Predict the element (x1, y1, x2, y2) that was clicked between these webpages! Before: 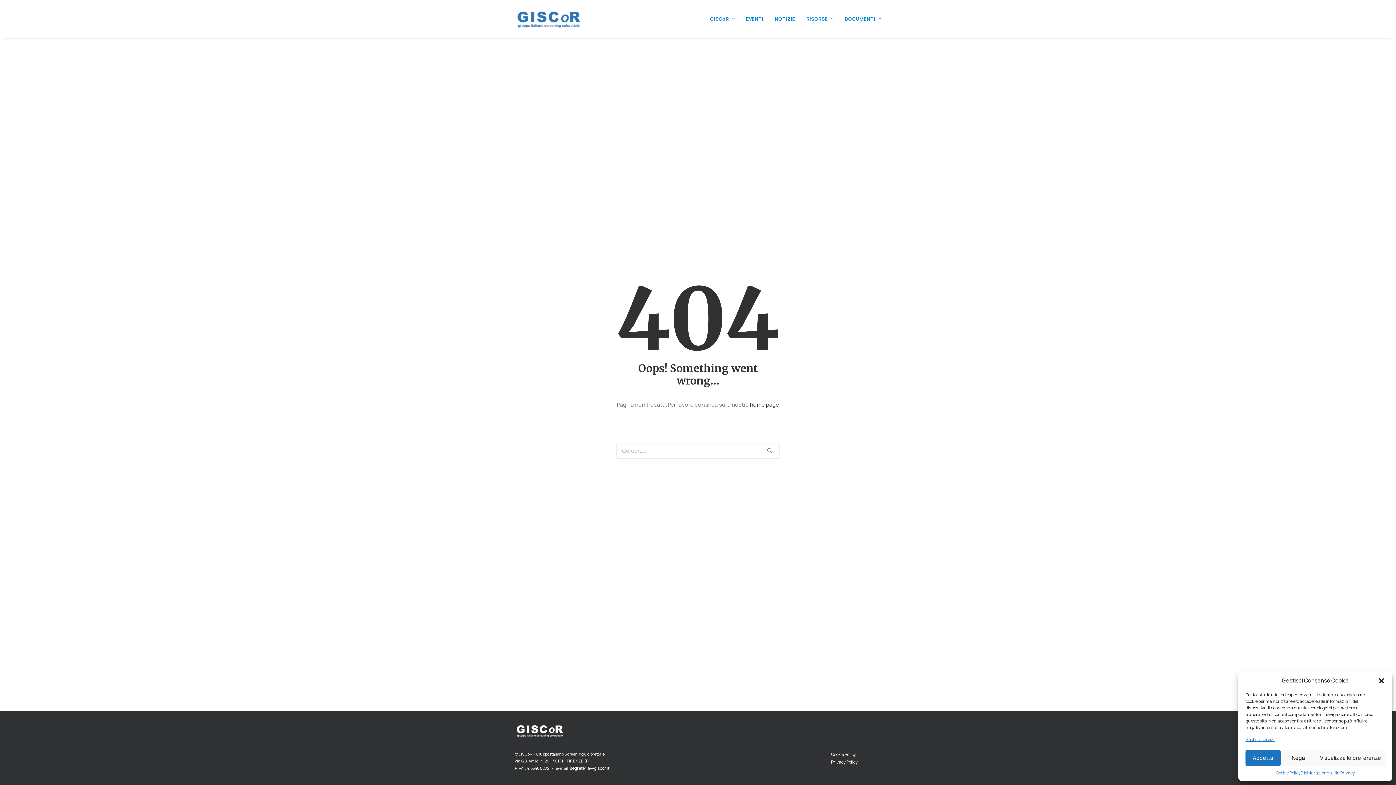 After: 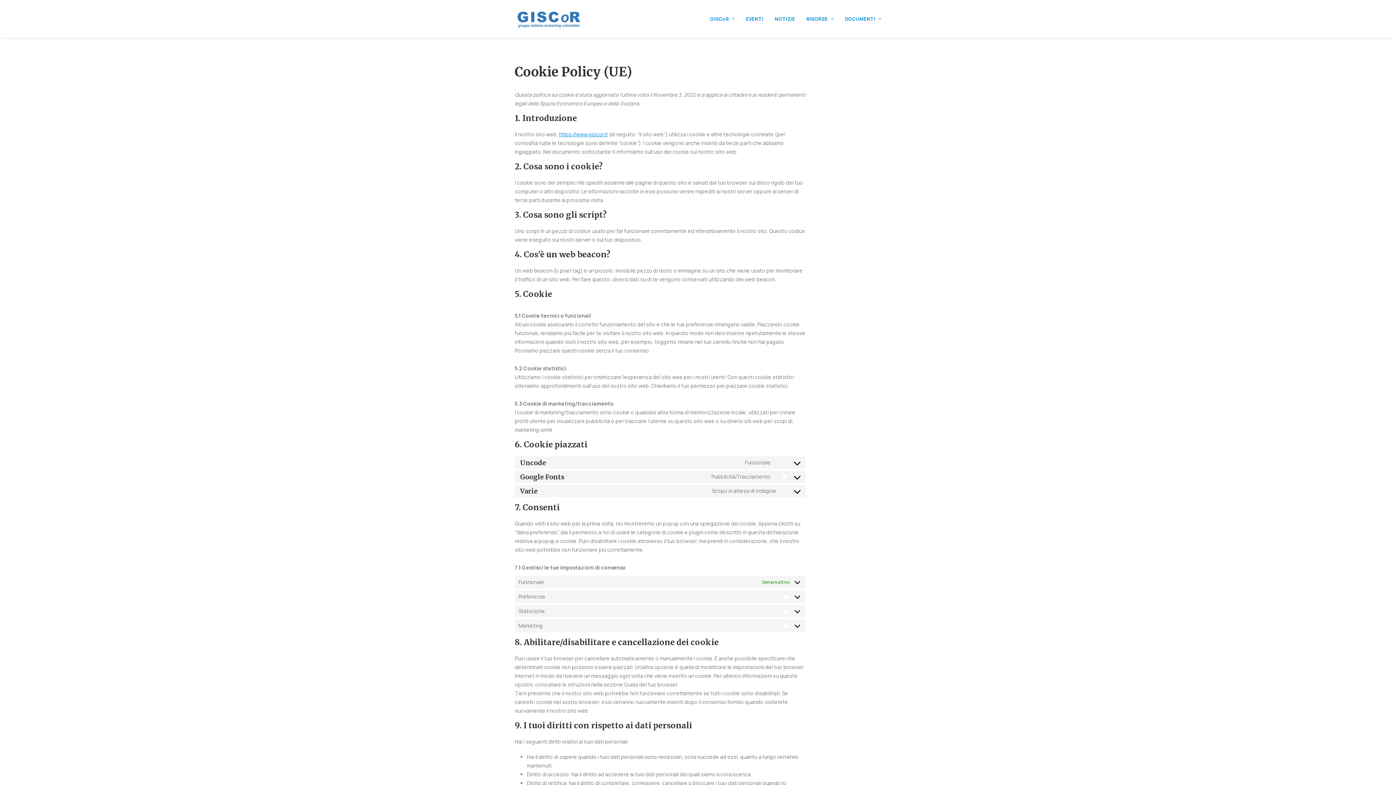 Action: bbox: (1276, 770, 1300, 776) label: Cookie Policy